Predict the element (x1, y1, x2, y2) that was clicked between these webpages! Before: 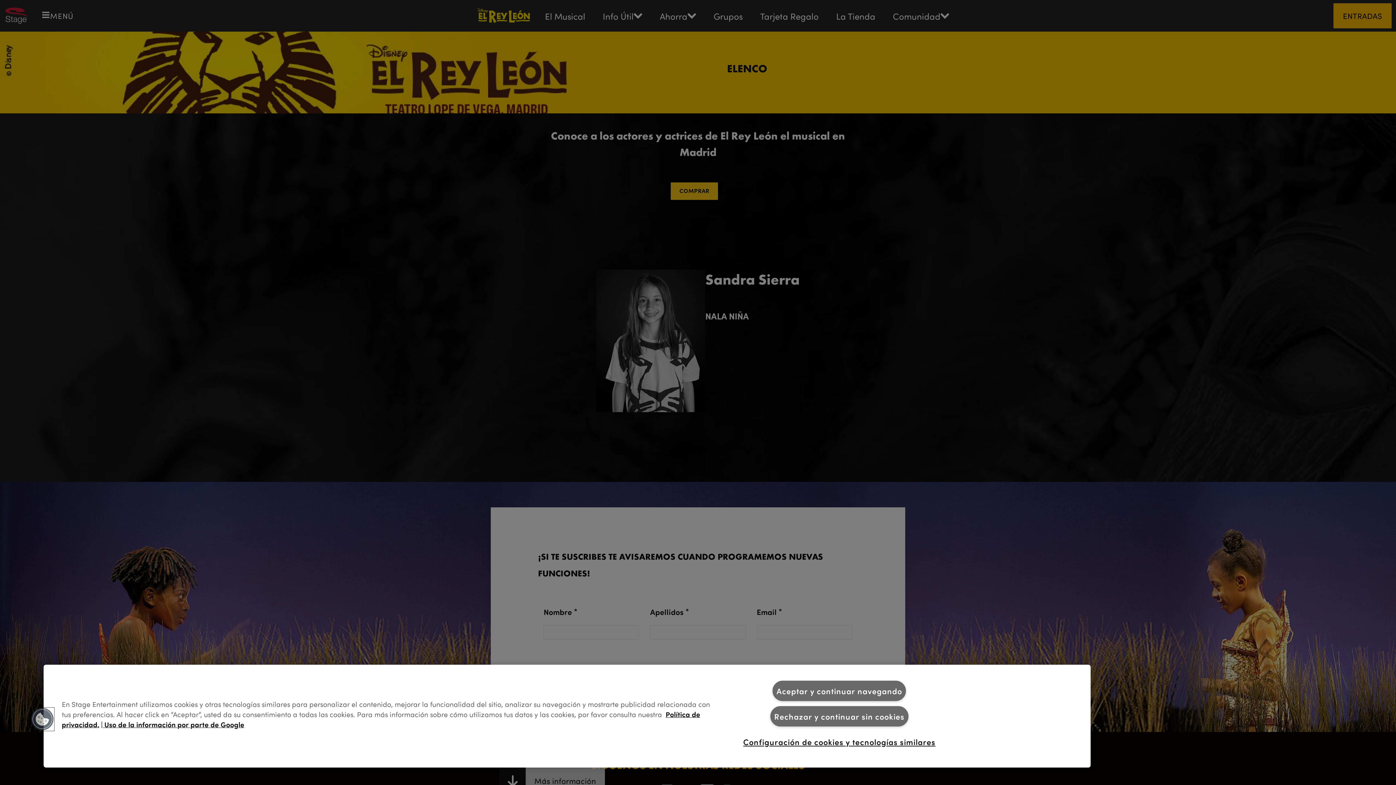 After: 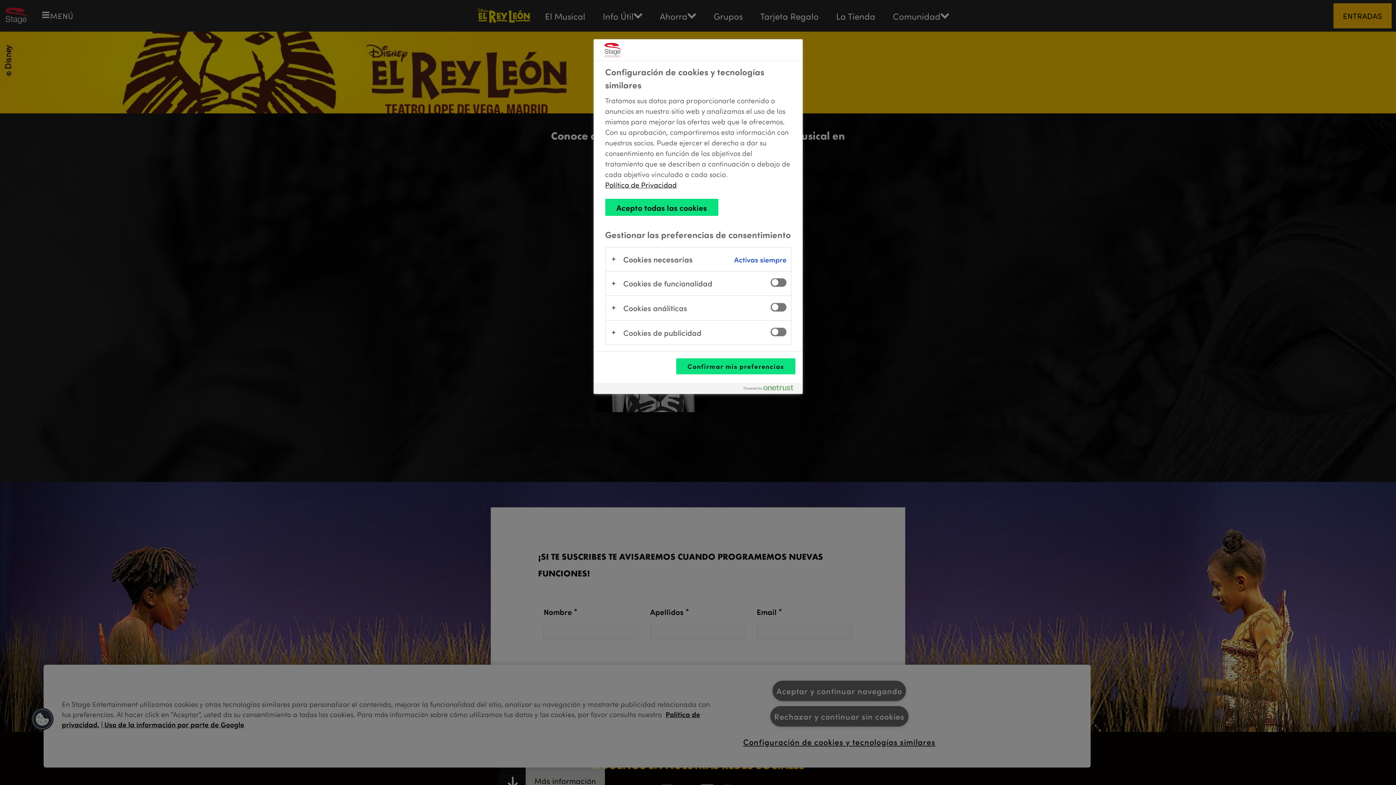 Action: bbox: (30, 707, 54, 731) label: Cookies